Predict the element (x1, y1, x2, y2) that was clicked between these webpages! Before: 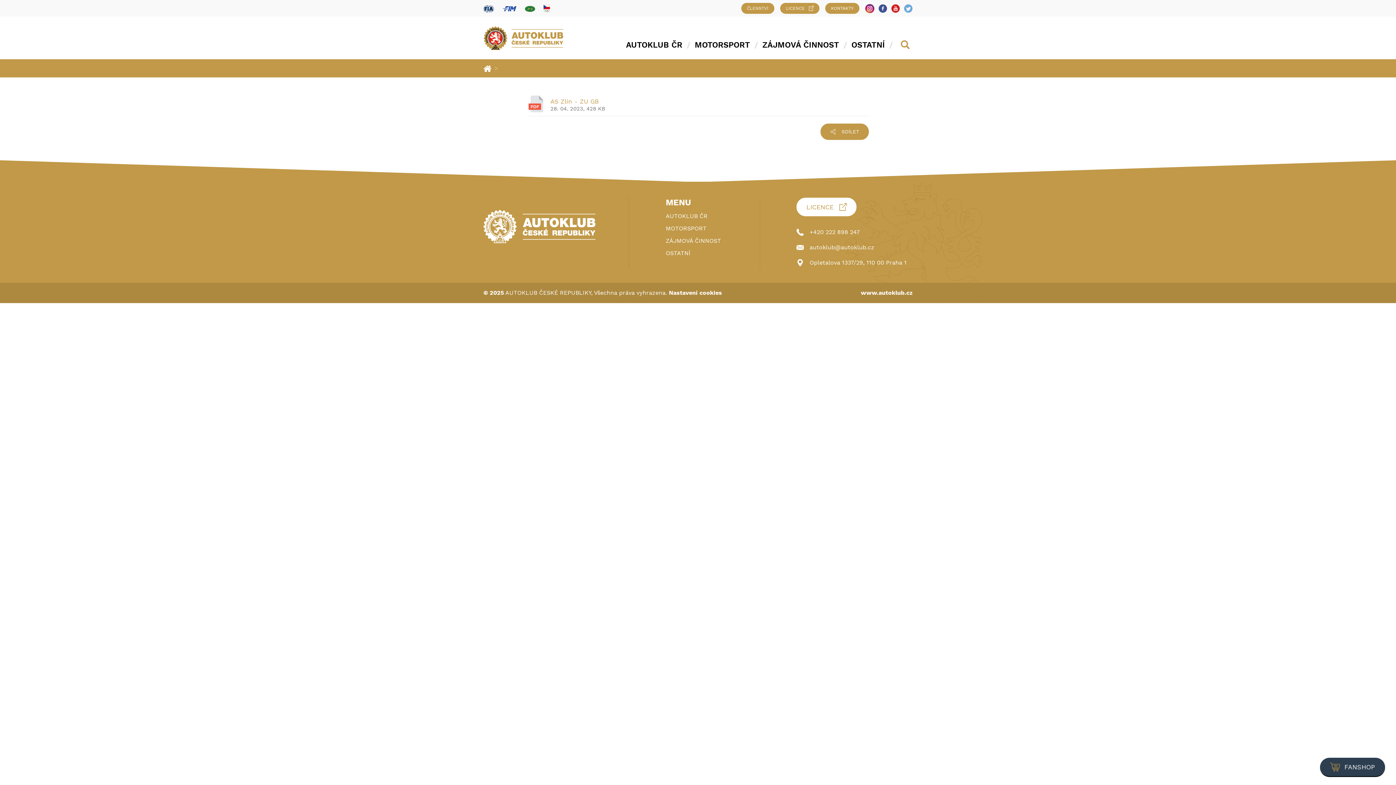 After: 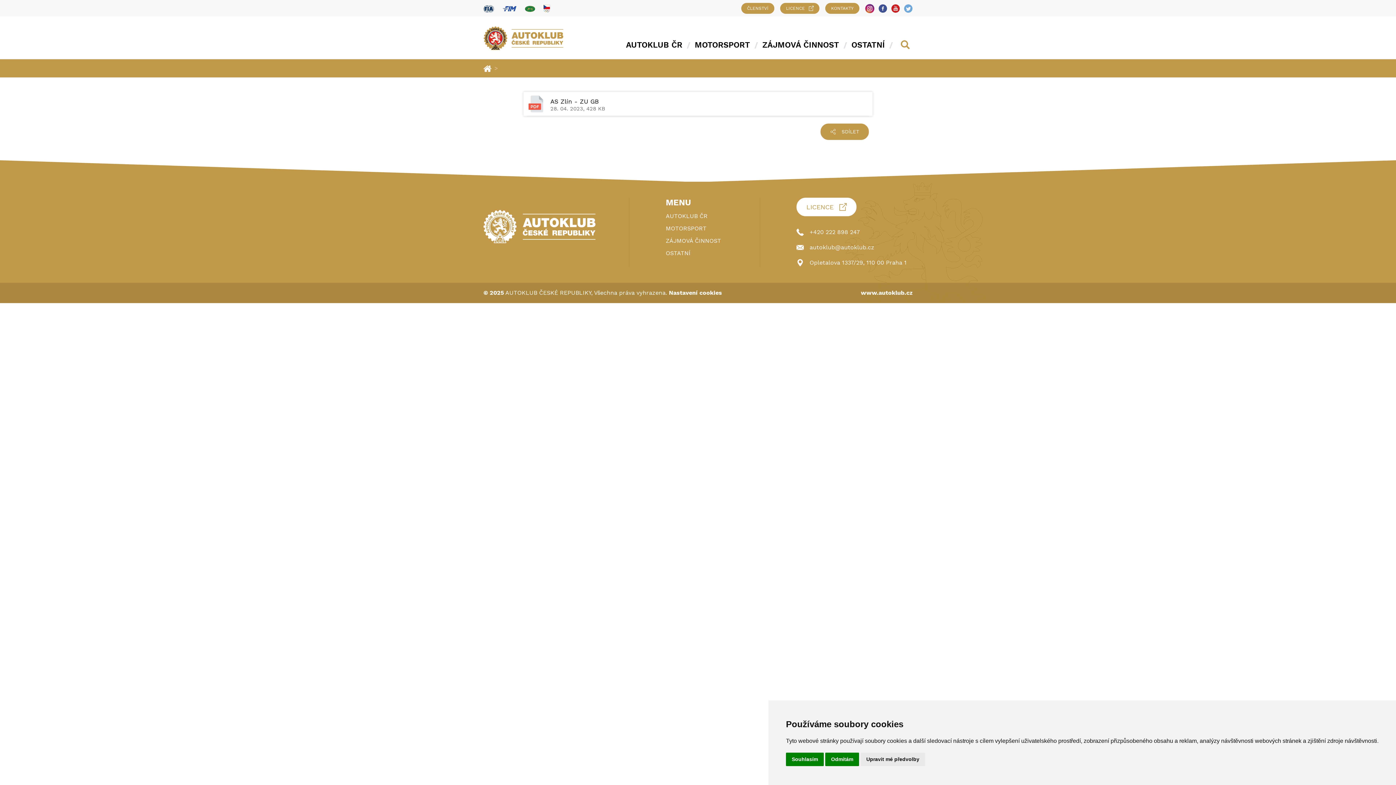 Action: bbox: (523, 92, 872, 115) label: AS Zlín - ZU GB
28. 04. 2023, 428 KB